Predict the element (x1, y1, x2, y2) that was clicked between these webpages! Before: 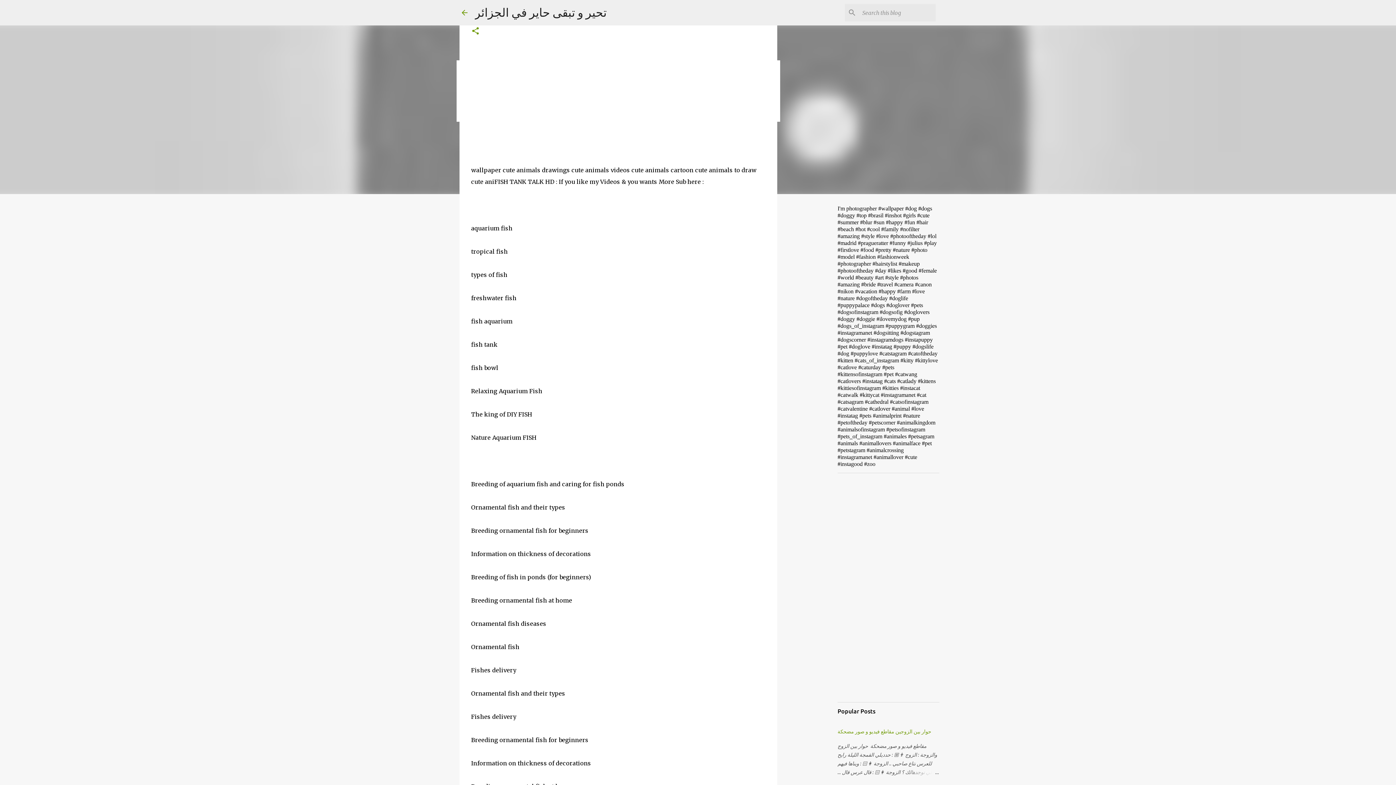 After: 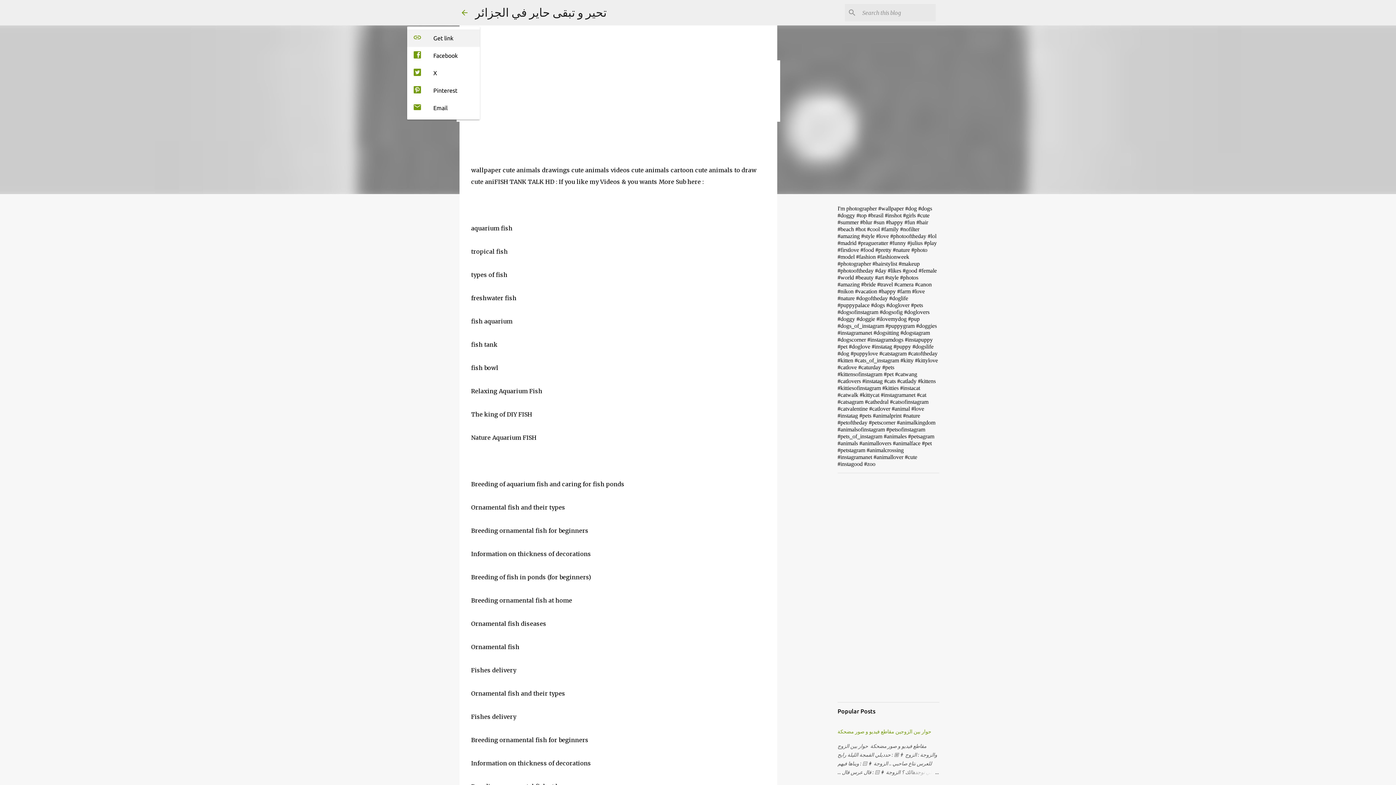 Action: bbox: (471, 26, 480, 36) label: Share